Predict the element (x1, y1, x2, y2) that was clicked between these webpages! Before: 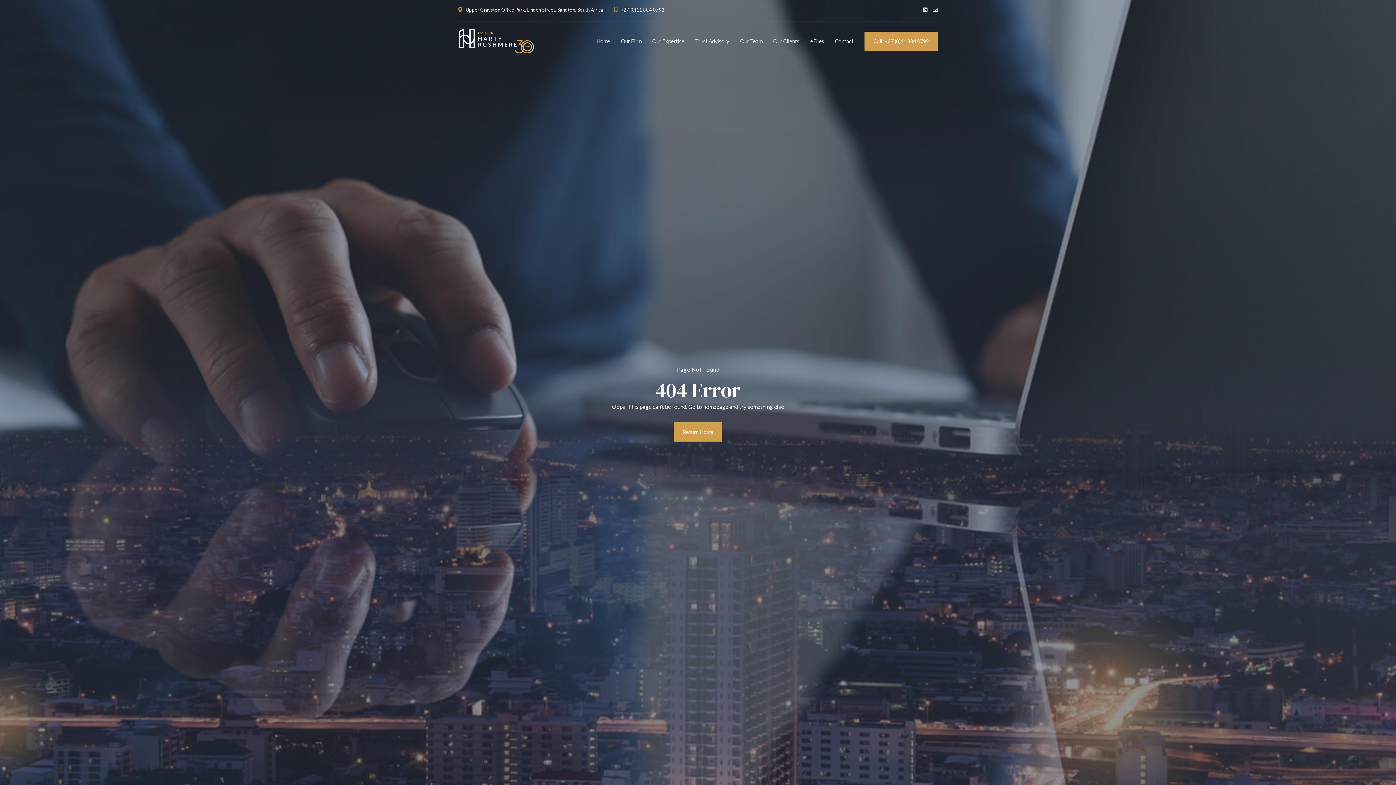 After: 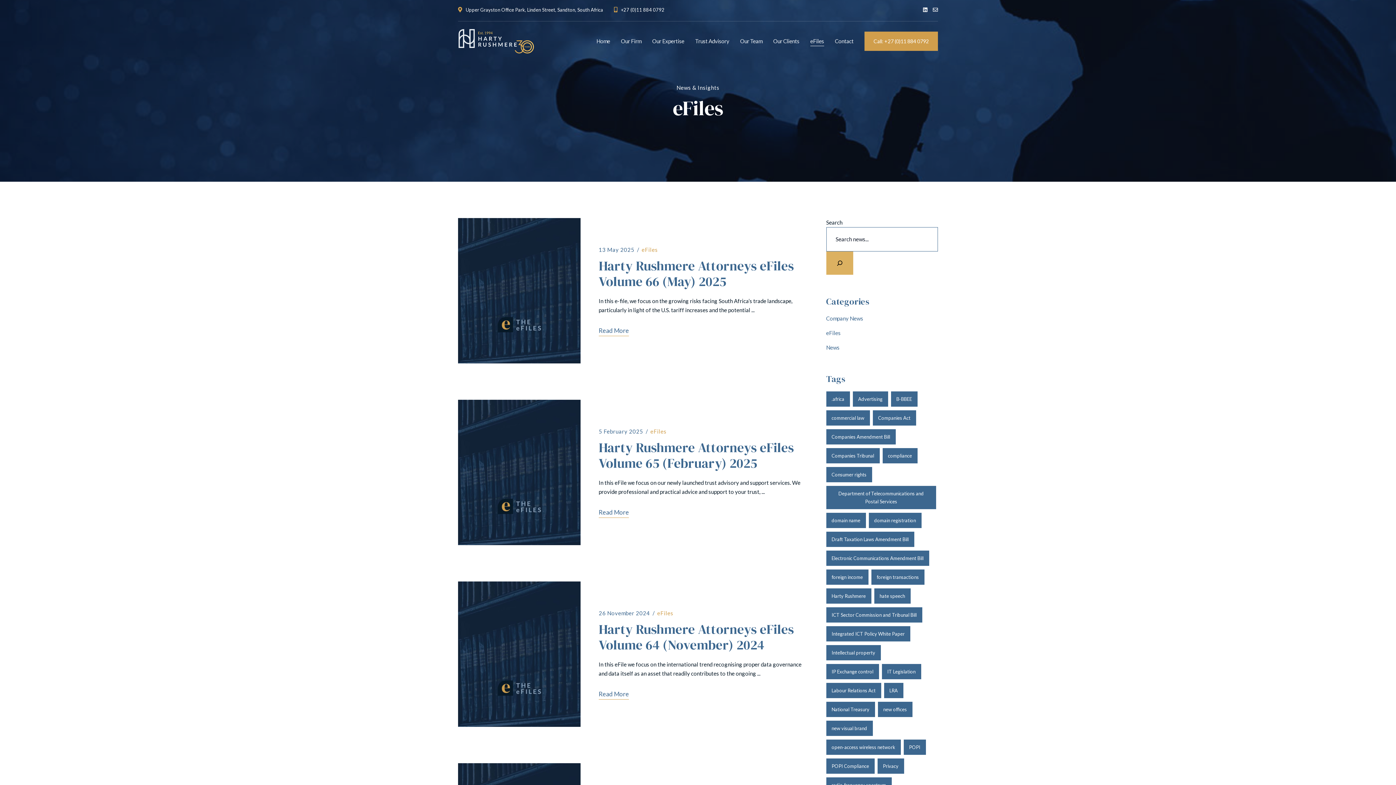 Action: label: eFiles bbox: (810, 33, 824, 49)